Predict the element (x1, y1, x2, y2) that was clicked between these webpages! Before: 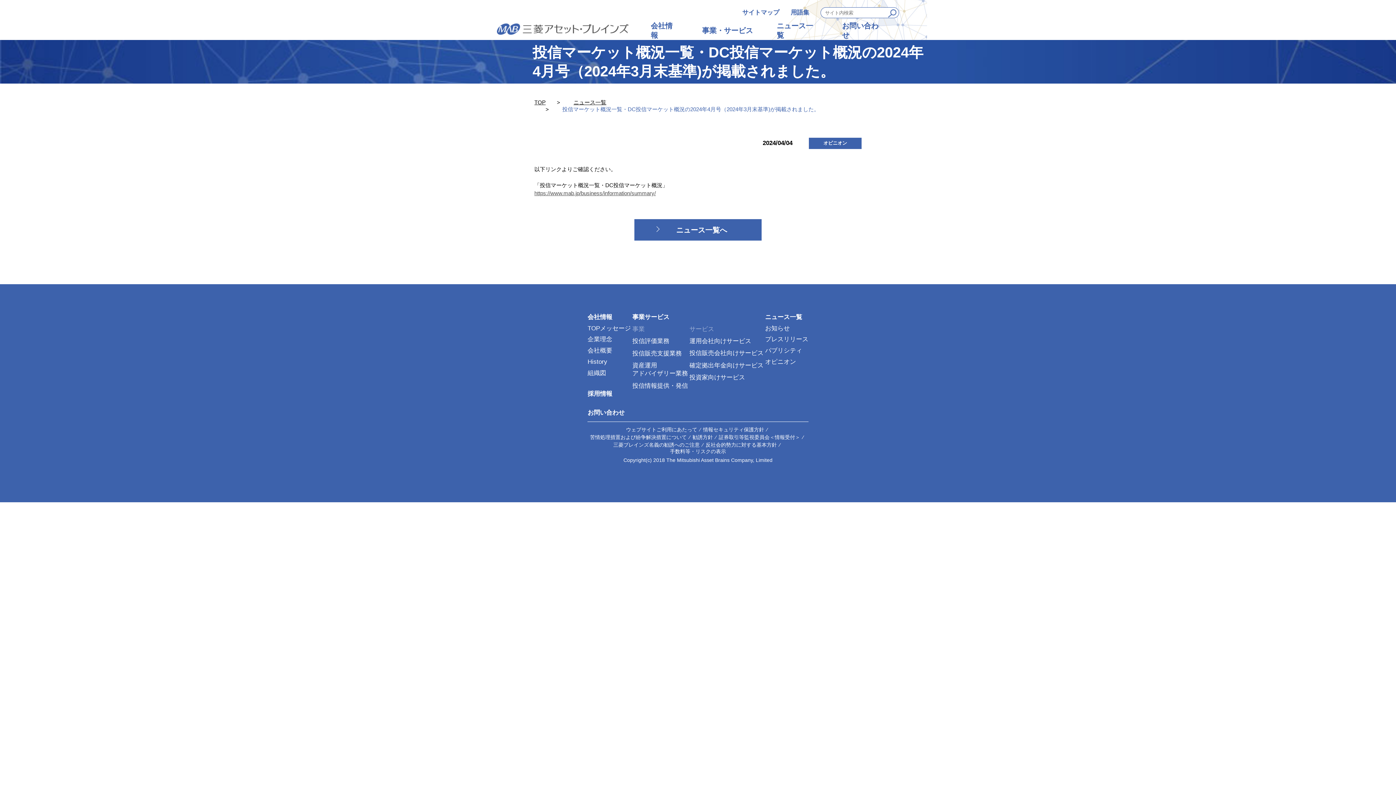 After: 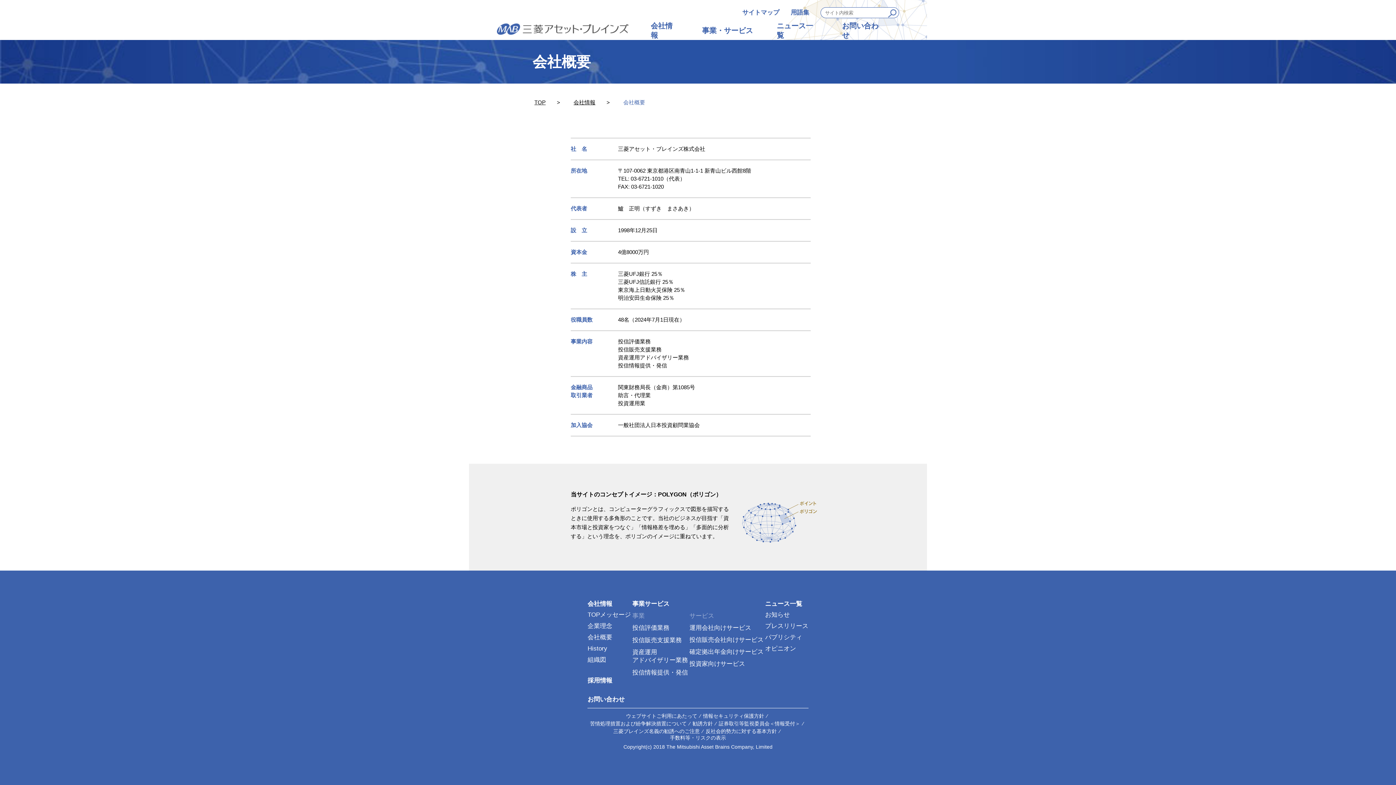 Action: bbox: (587, 347, 612, 354) label: 会社概要